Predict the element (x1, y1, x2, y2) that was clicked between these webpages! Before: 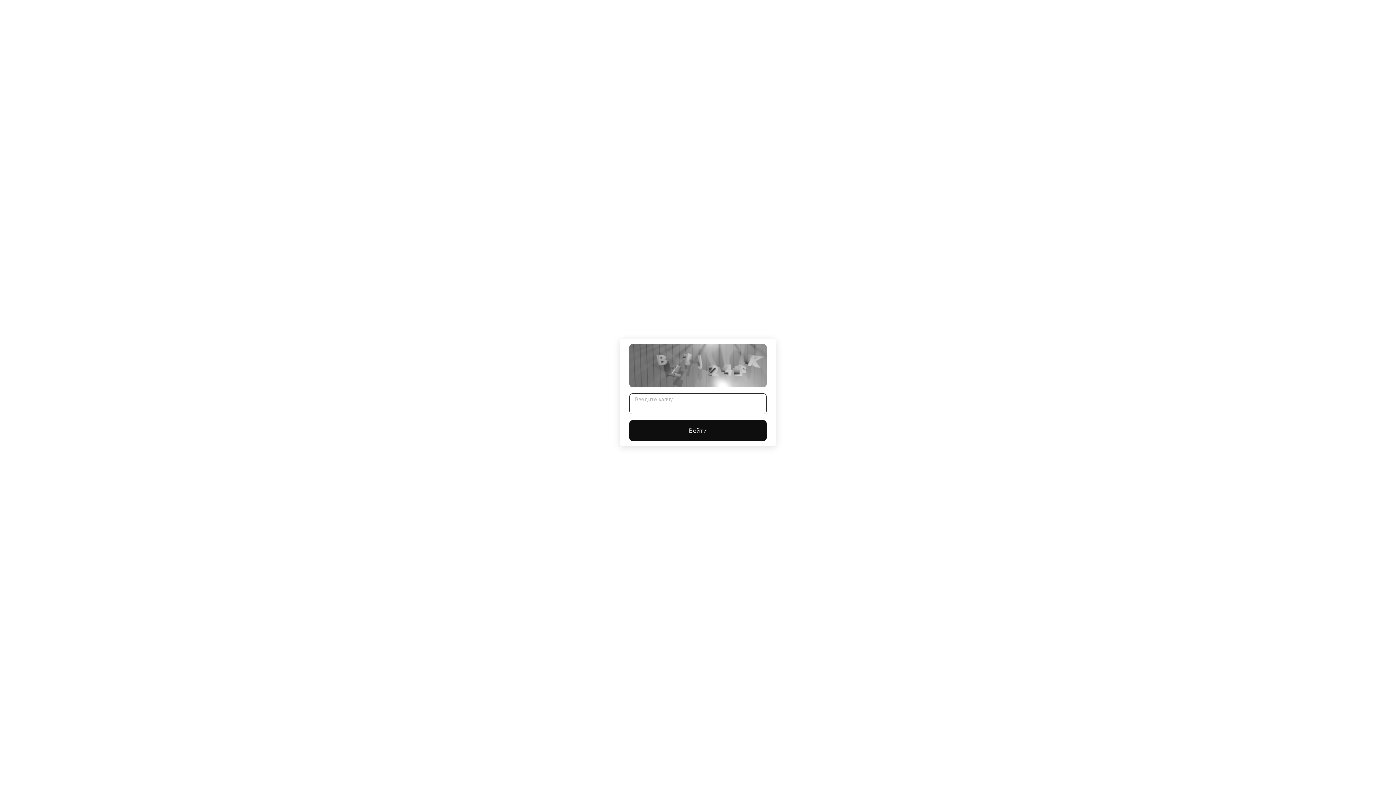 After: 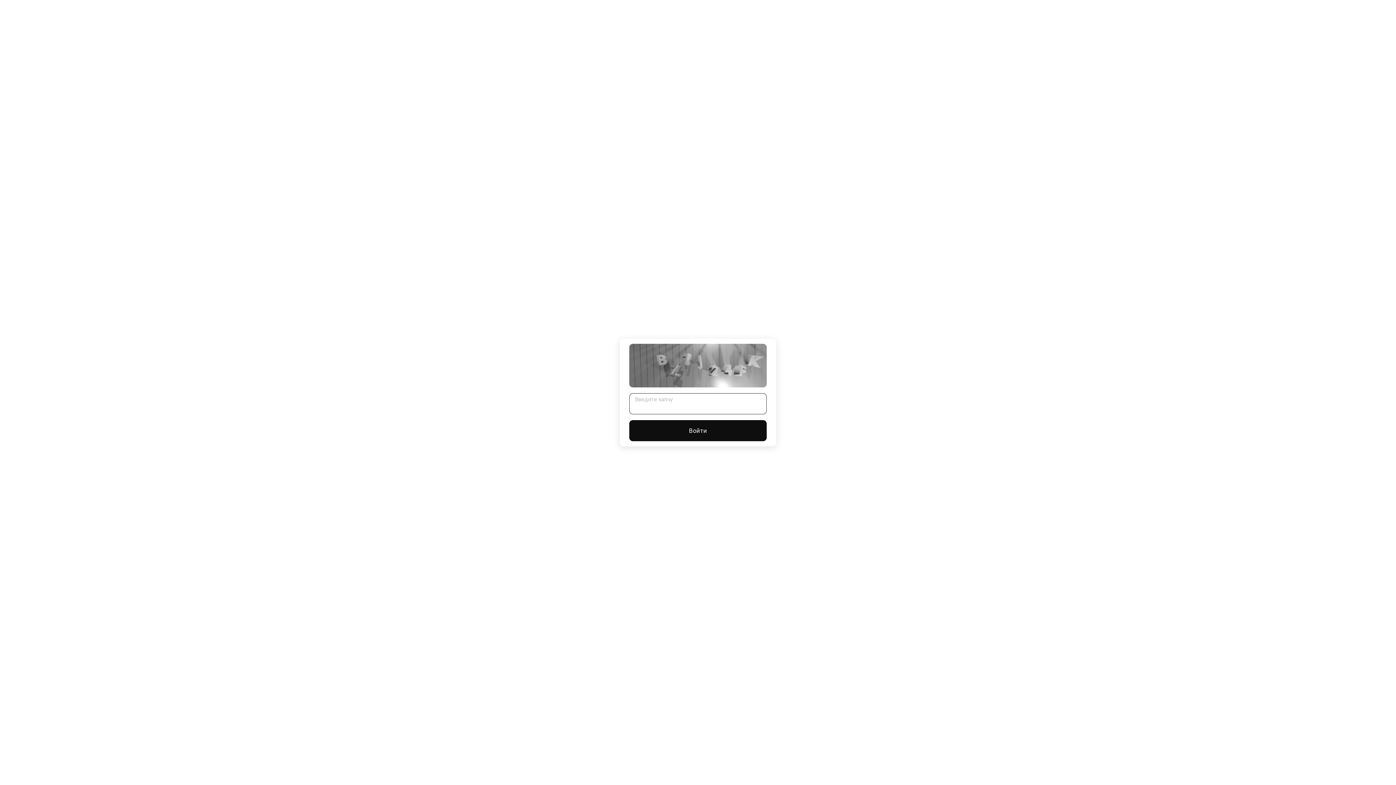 Action: bbox: (629, 420, 766, 441) label: Войти